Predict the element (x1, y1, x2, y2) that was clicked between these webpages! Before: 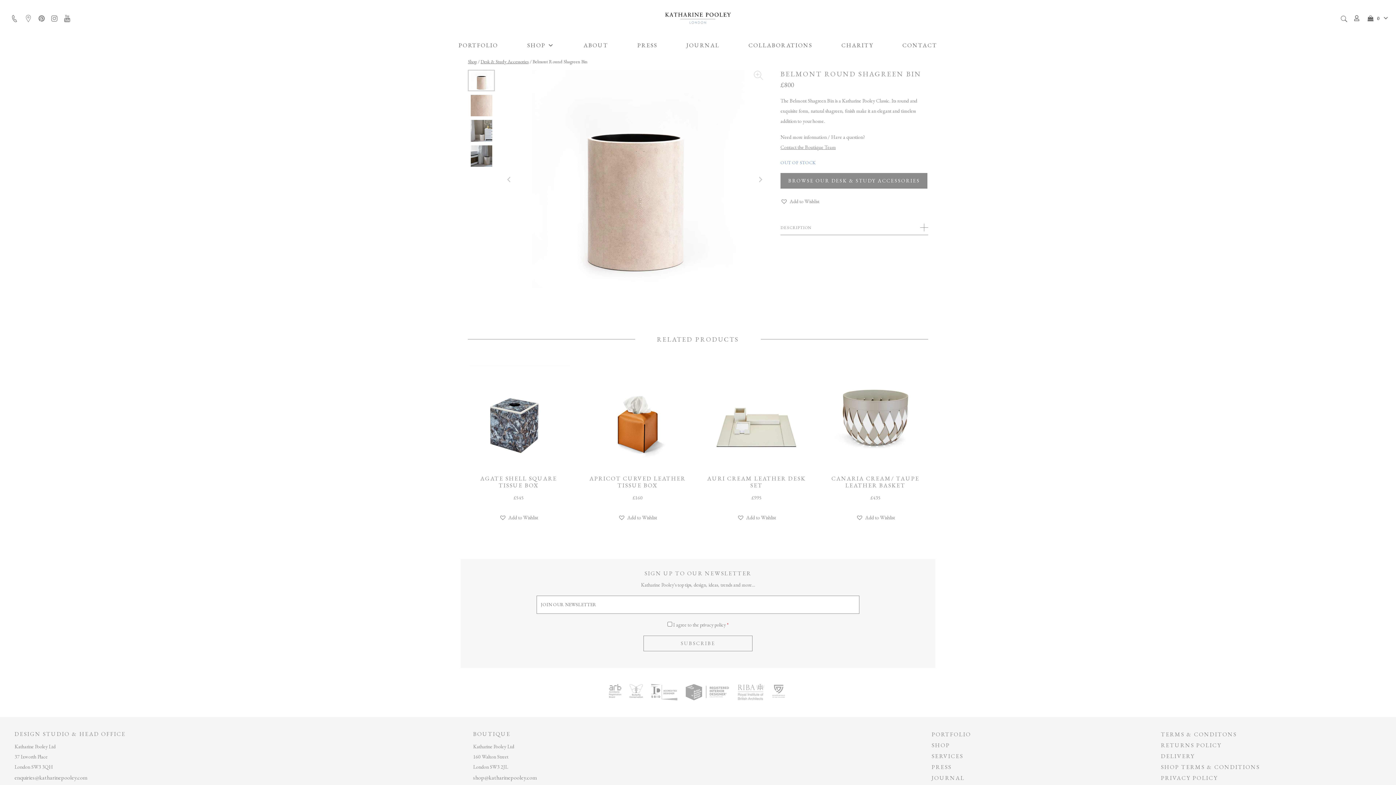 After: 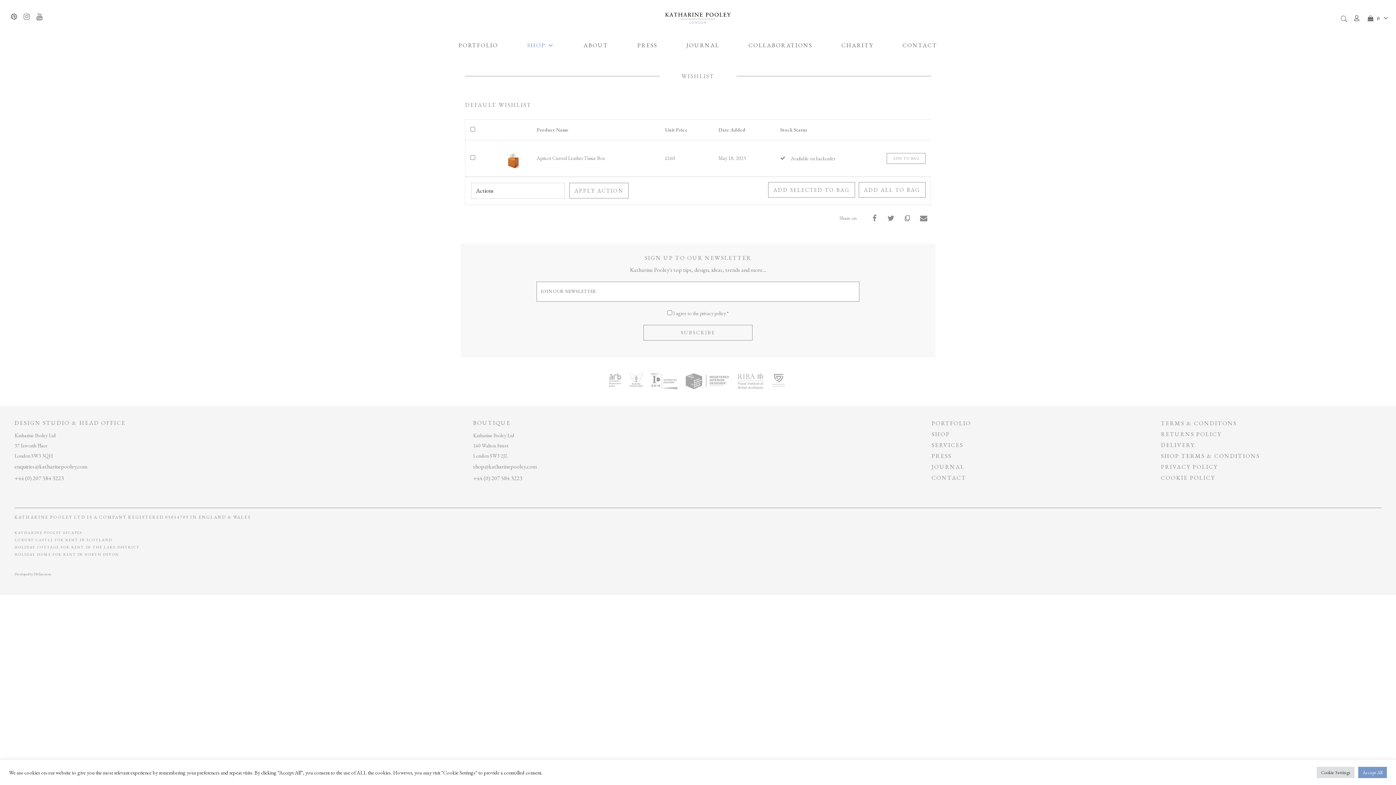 Action: bbox: (618, 511, 657, 523) label: Add to Wishlist